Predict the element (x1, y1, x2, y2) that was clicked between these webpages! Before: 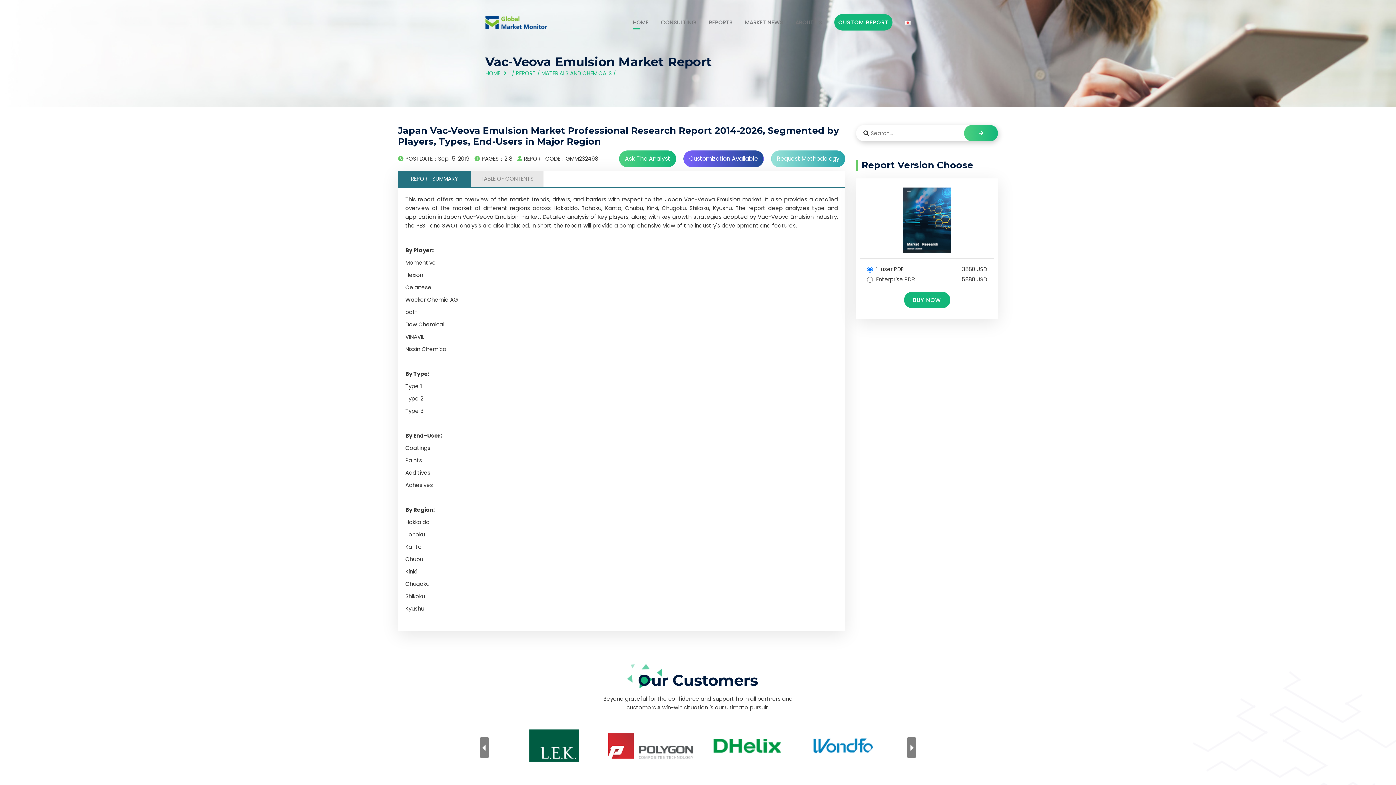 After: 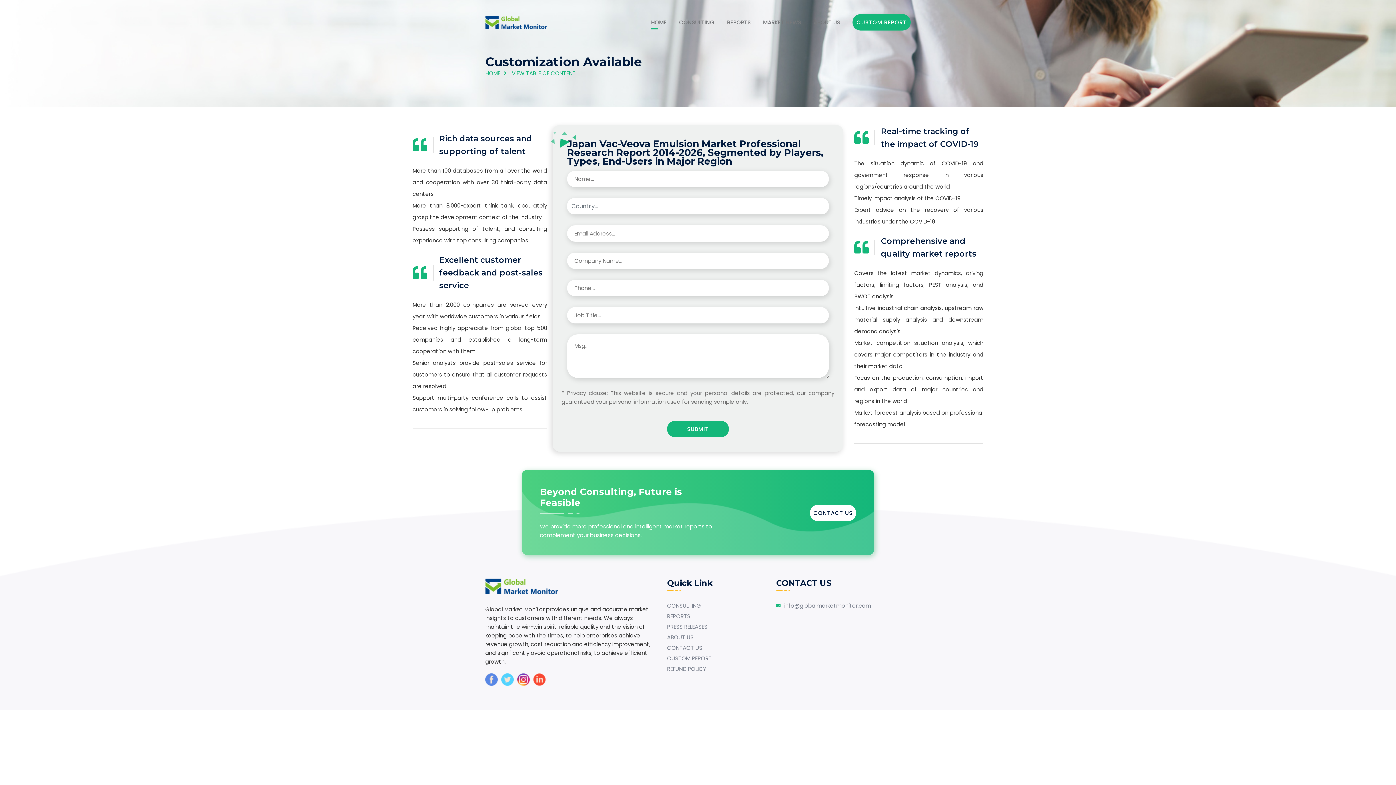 Action: bbox: (683, 150, 764, 167) label: Customization Available